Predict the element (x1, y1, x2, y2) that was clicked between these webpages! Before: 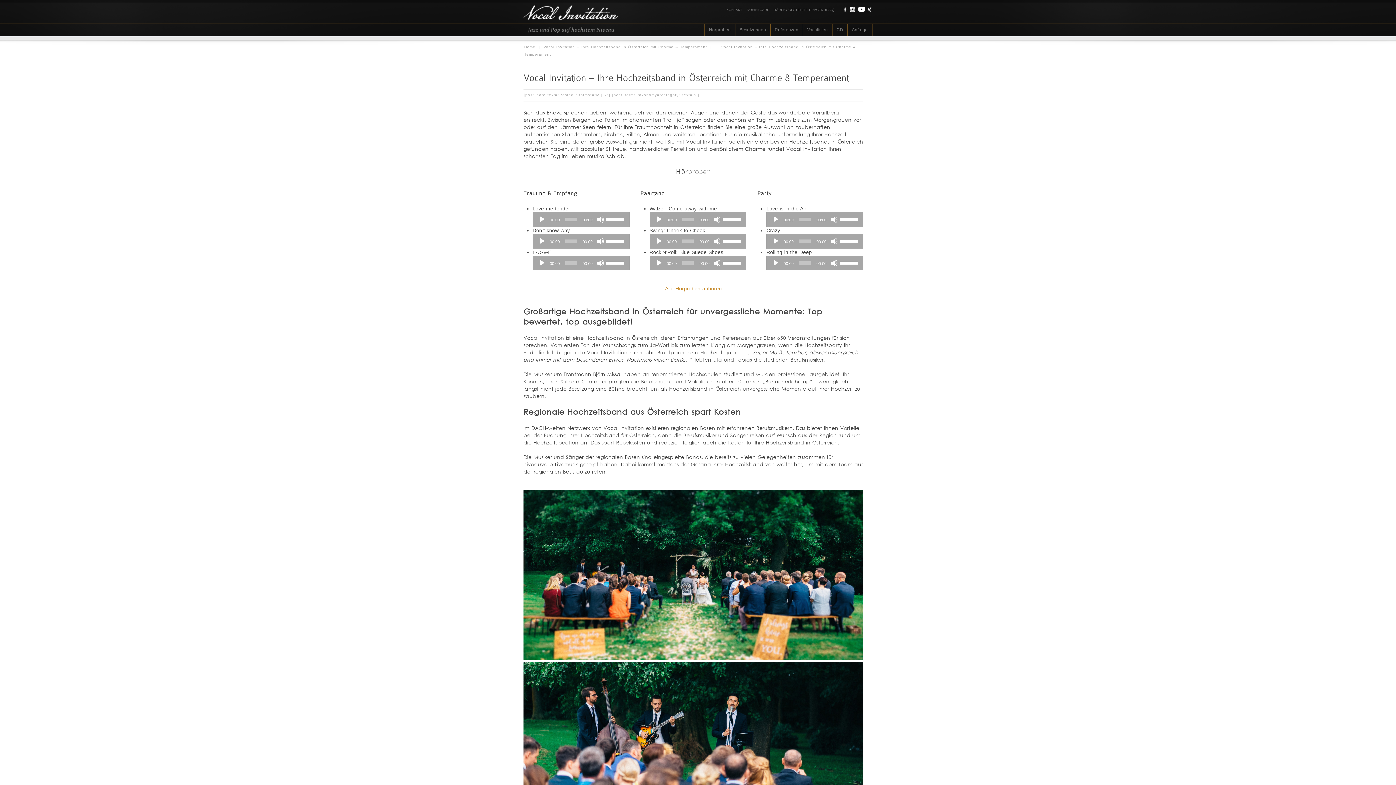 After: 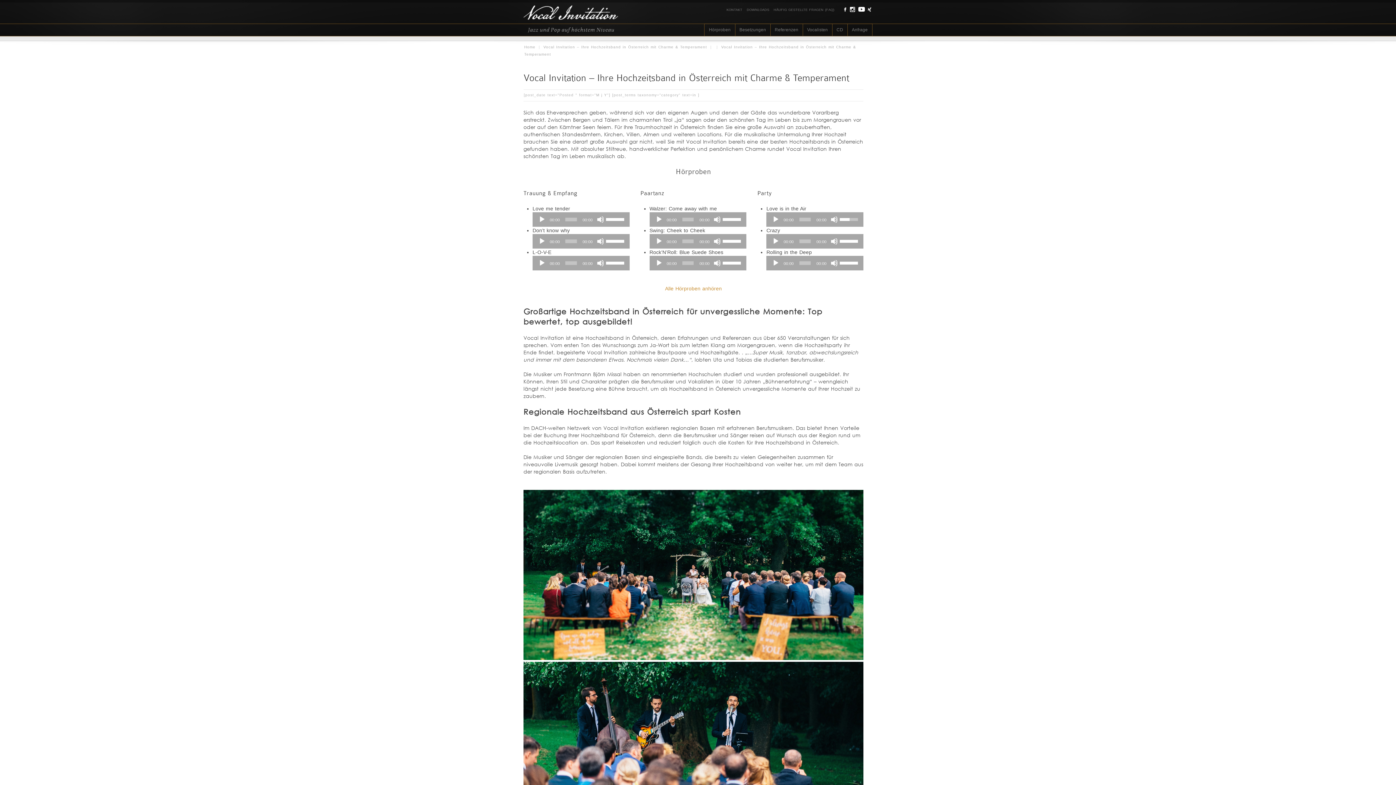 Action: label: Lautstärkeregler bbox: (840, 212, 859, 225)